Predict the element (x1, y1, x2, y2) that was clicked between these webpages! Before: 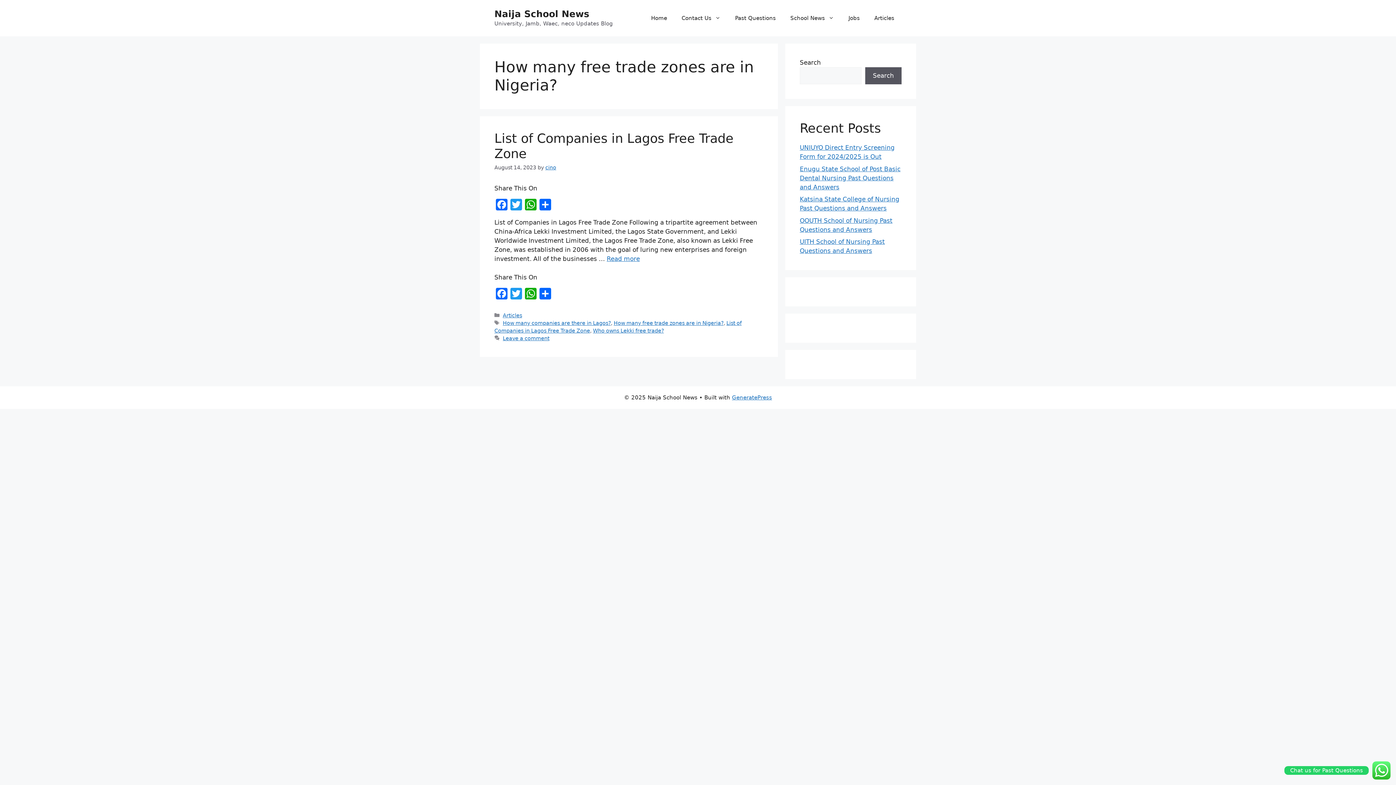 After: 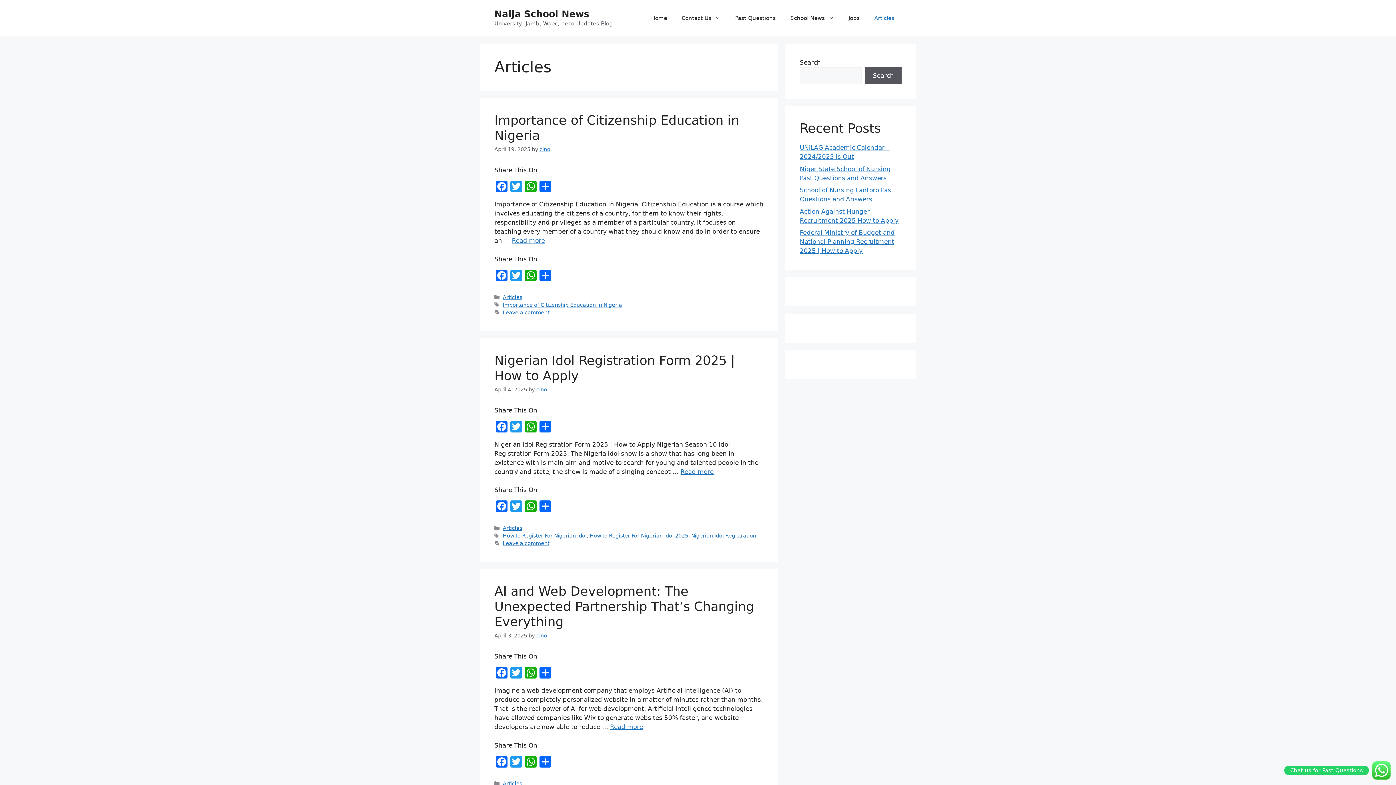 Action: bbox: (502, 312, 522, 318) label: Articles